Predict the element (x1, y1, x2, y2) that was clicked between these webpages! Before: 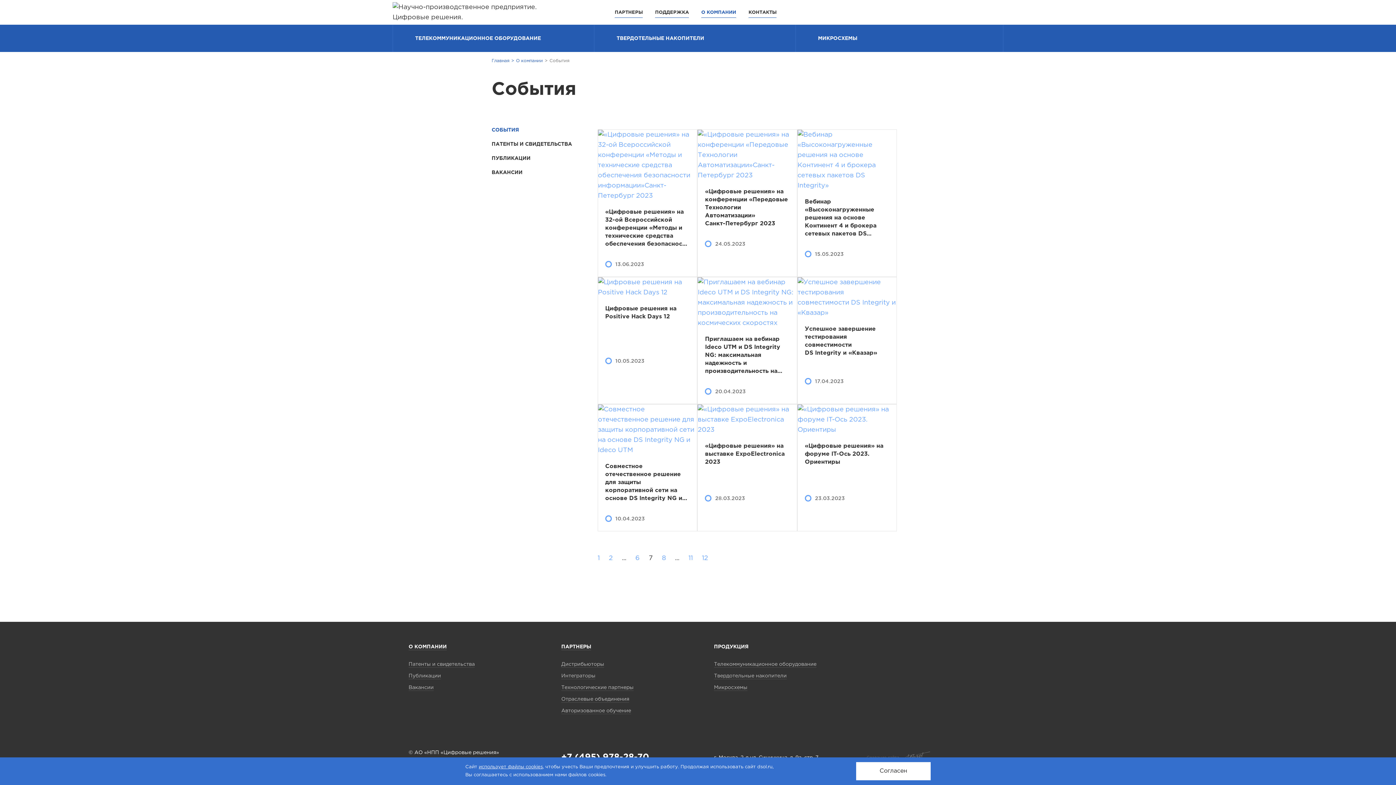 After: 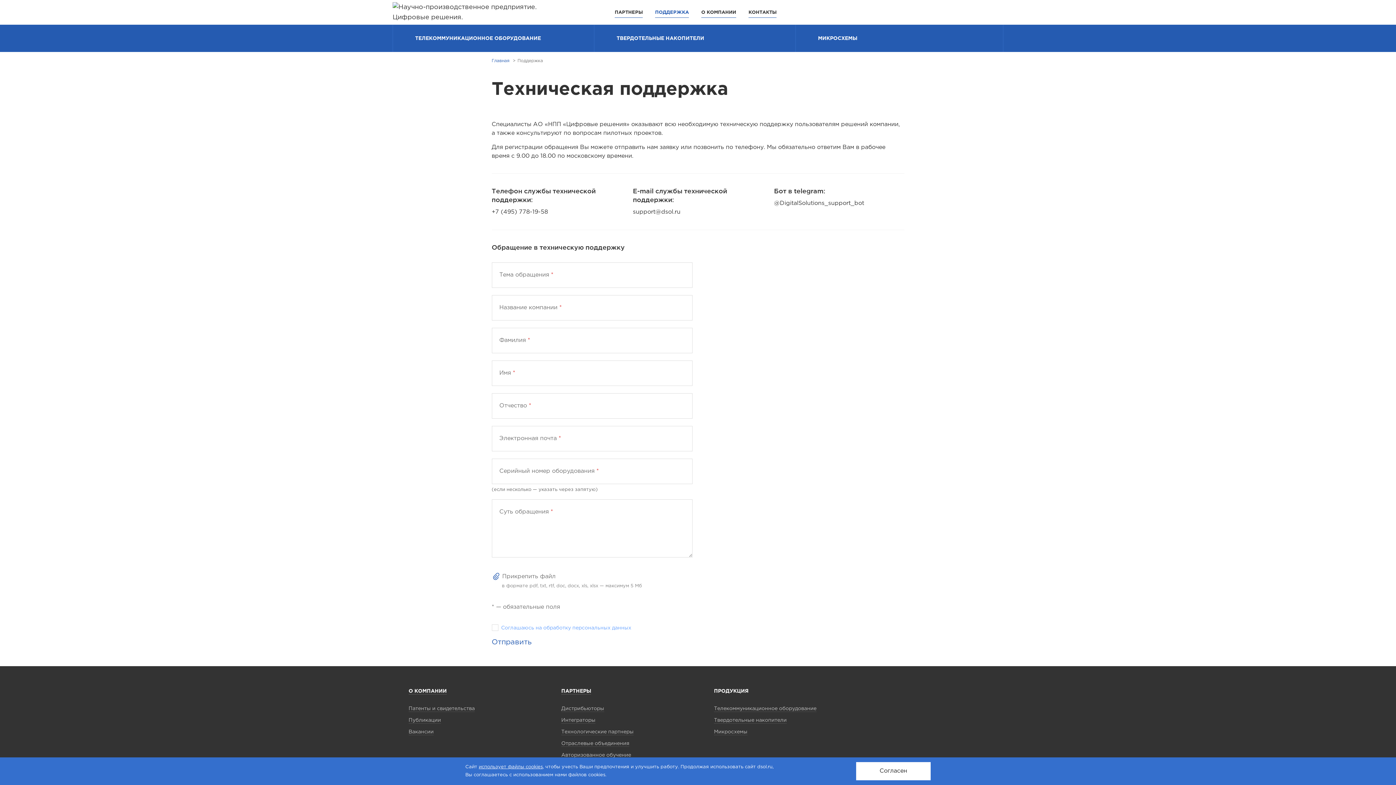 Action: bbox: (655, 7, 689, 17) label: ПОДДЕРЖКА